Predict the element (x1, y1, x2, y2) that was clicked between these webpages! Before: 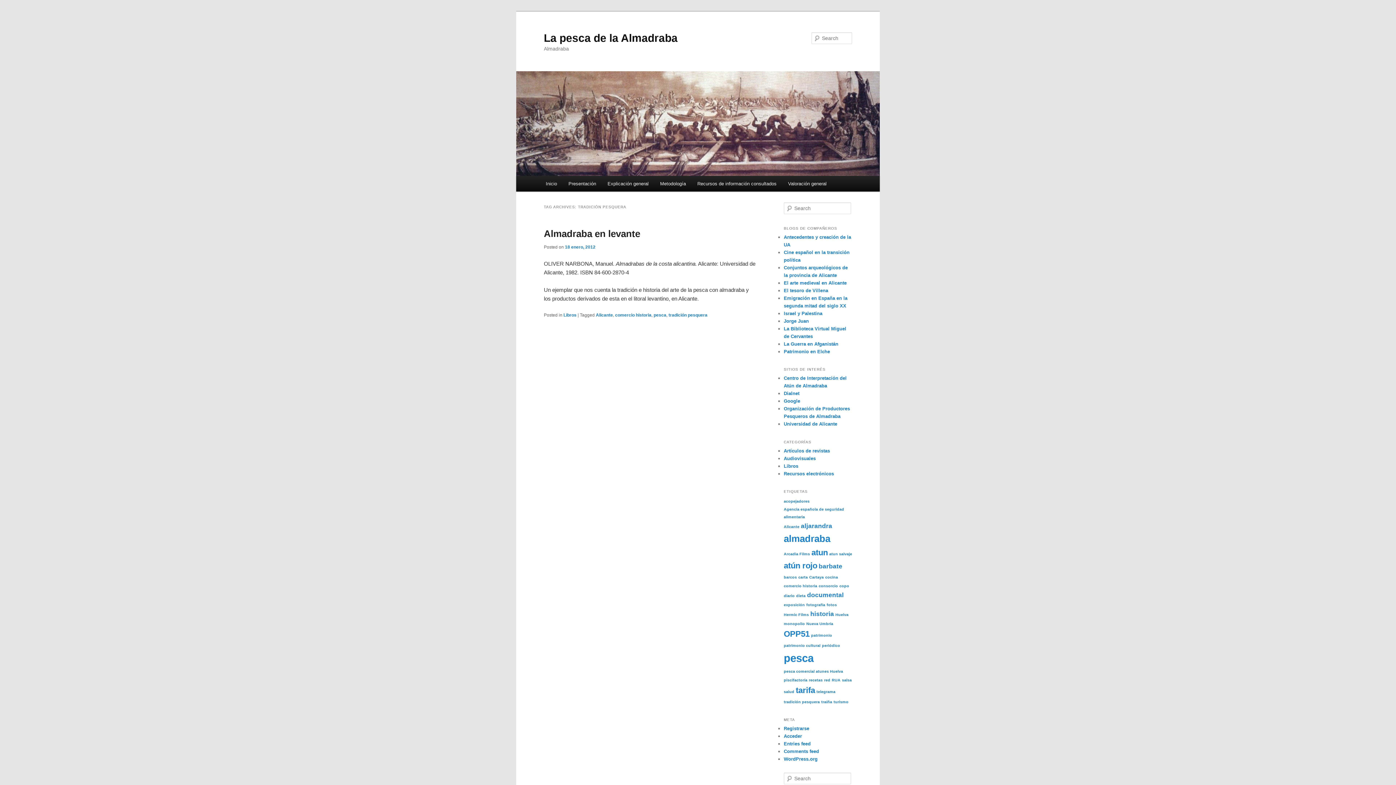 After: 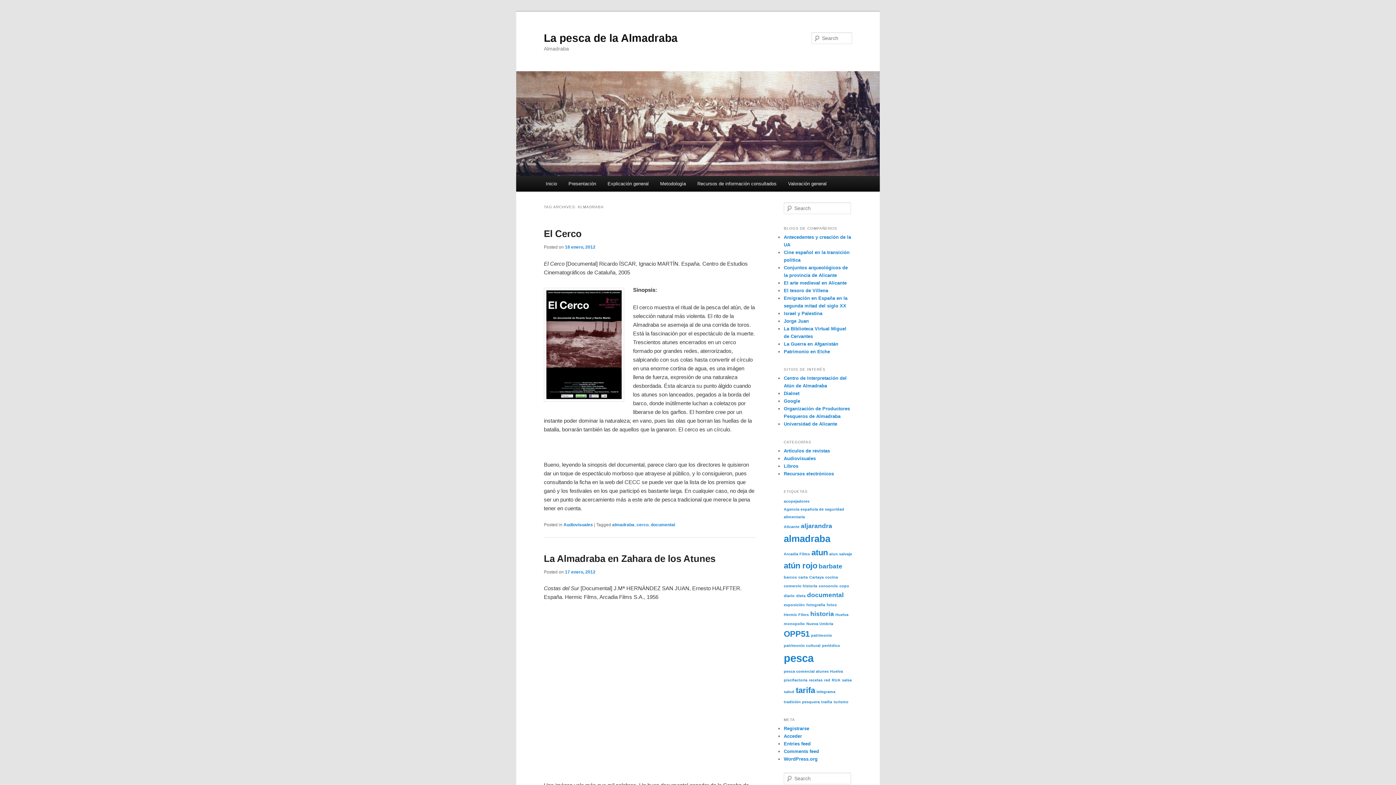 Action: bbox: (784, 533, 830, 544) label: almadraba (4 items)